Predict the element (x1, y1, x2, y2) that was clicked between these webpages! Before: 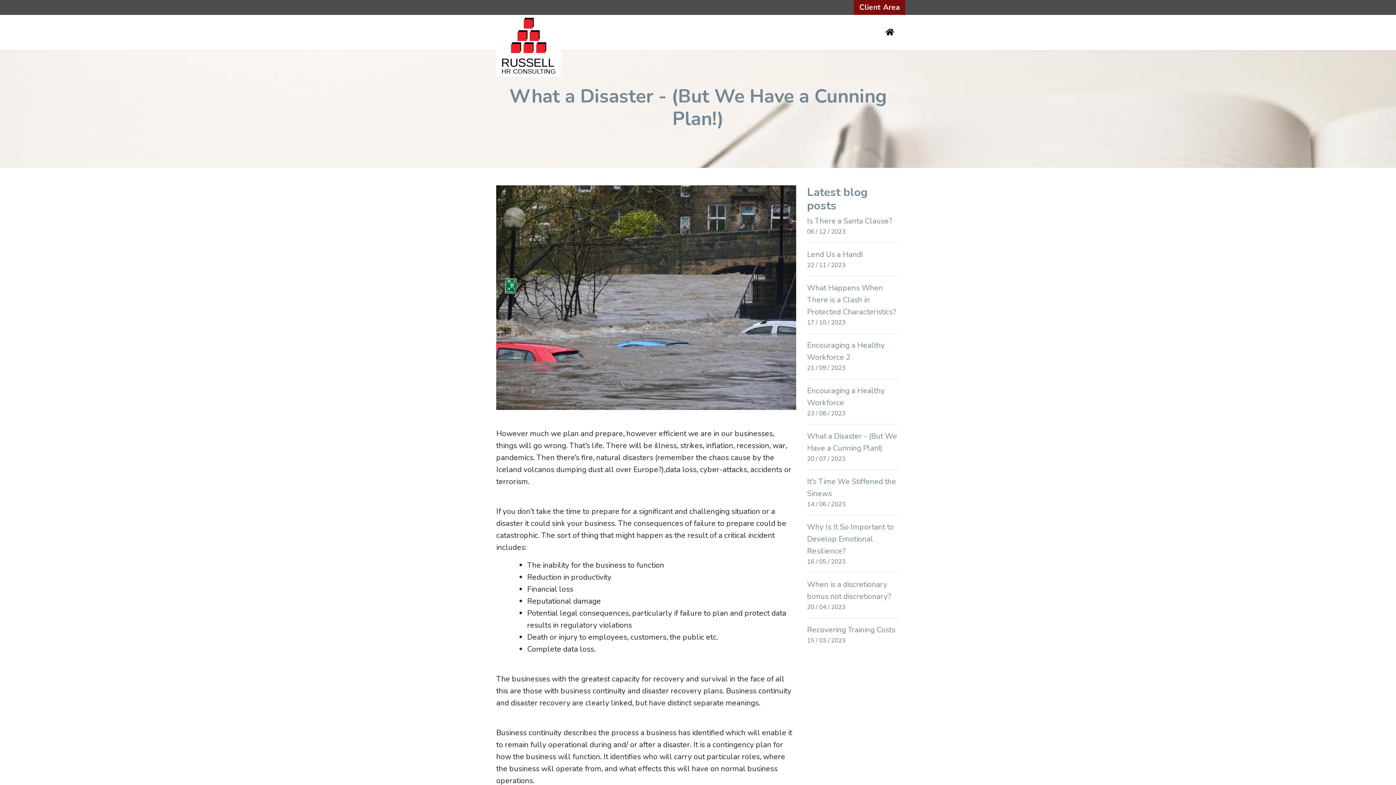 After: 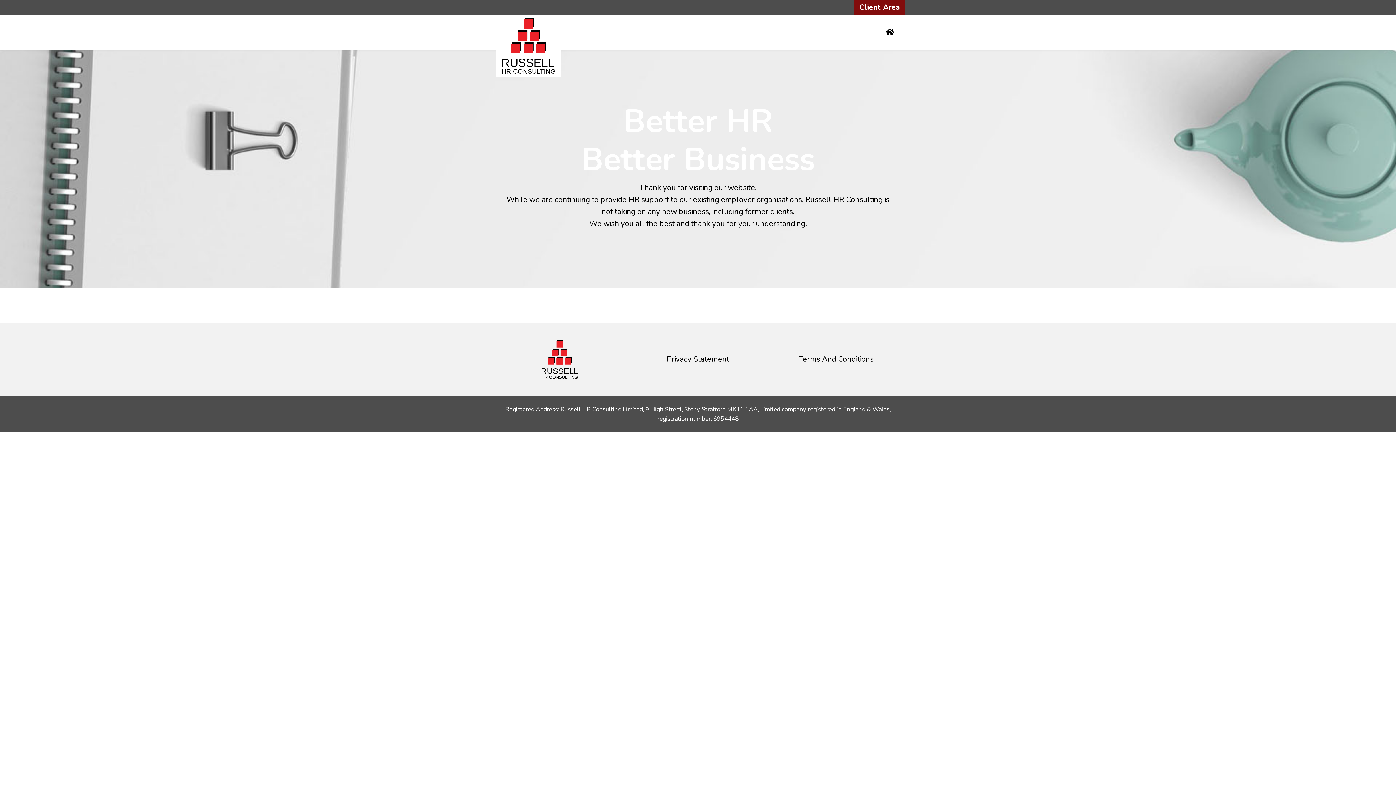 Action: label:   bbox: (496, 14, 498, 50)